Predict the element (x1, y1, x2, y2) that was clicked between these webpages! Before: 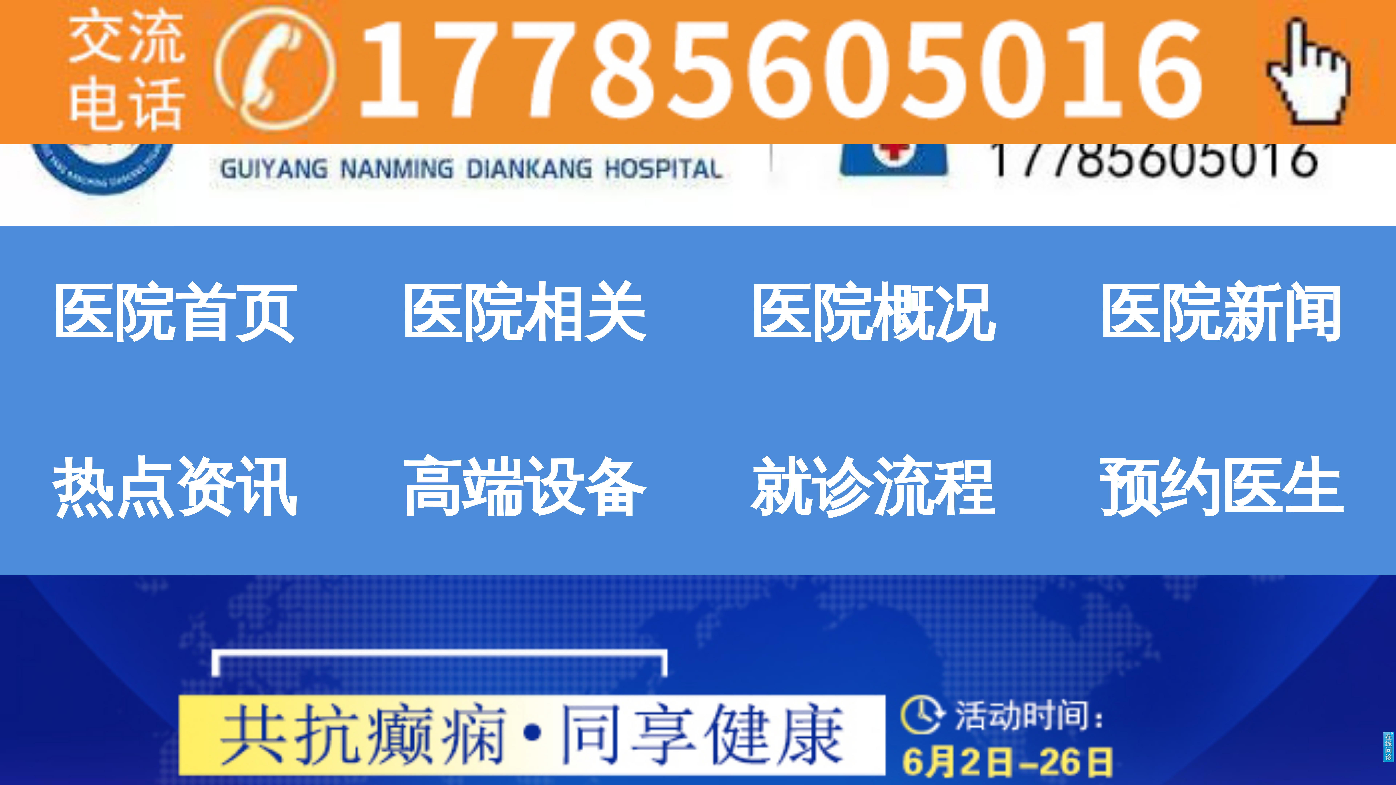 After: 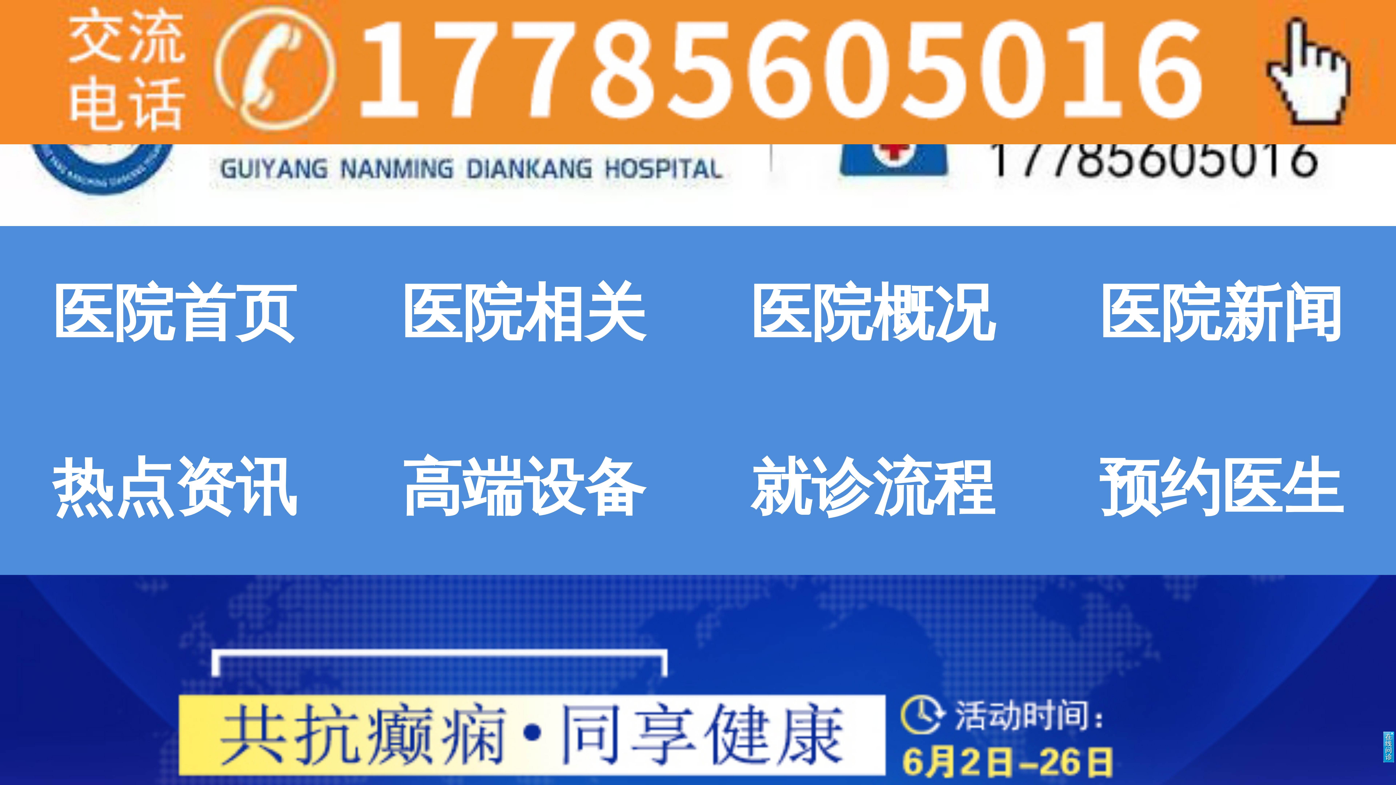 Action: bbox: (1383, 758, 1394, 764)